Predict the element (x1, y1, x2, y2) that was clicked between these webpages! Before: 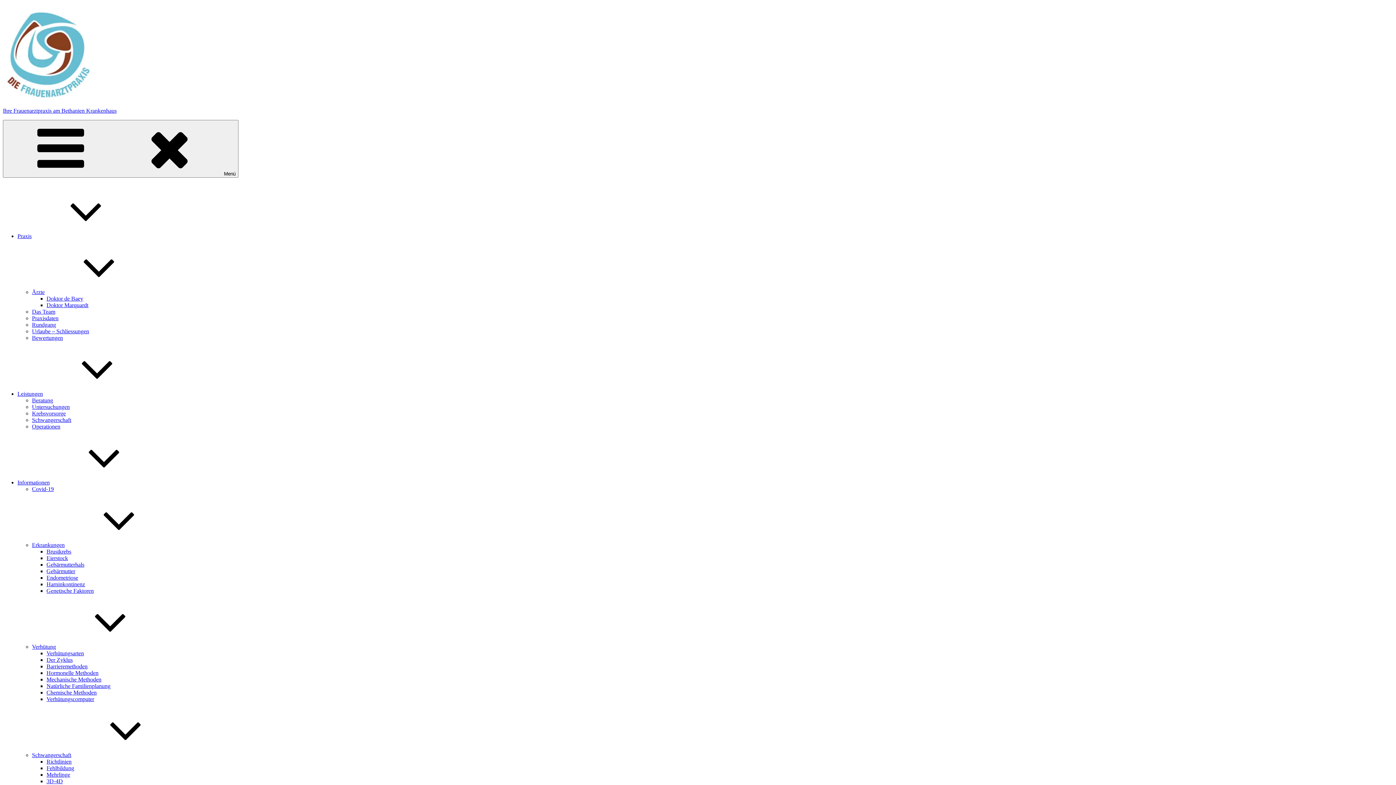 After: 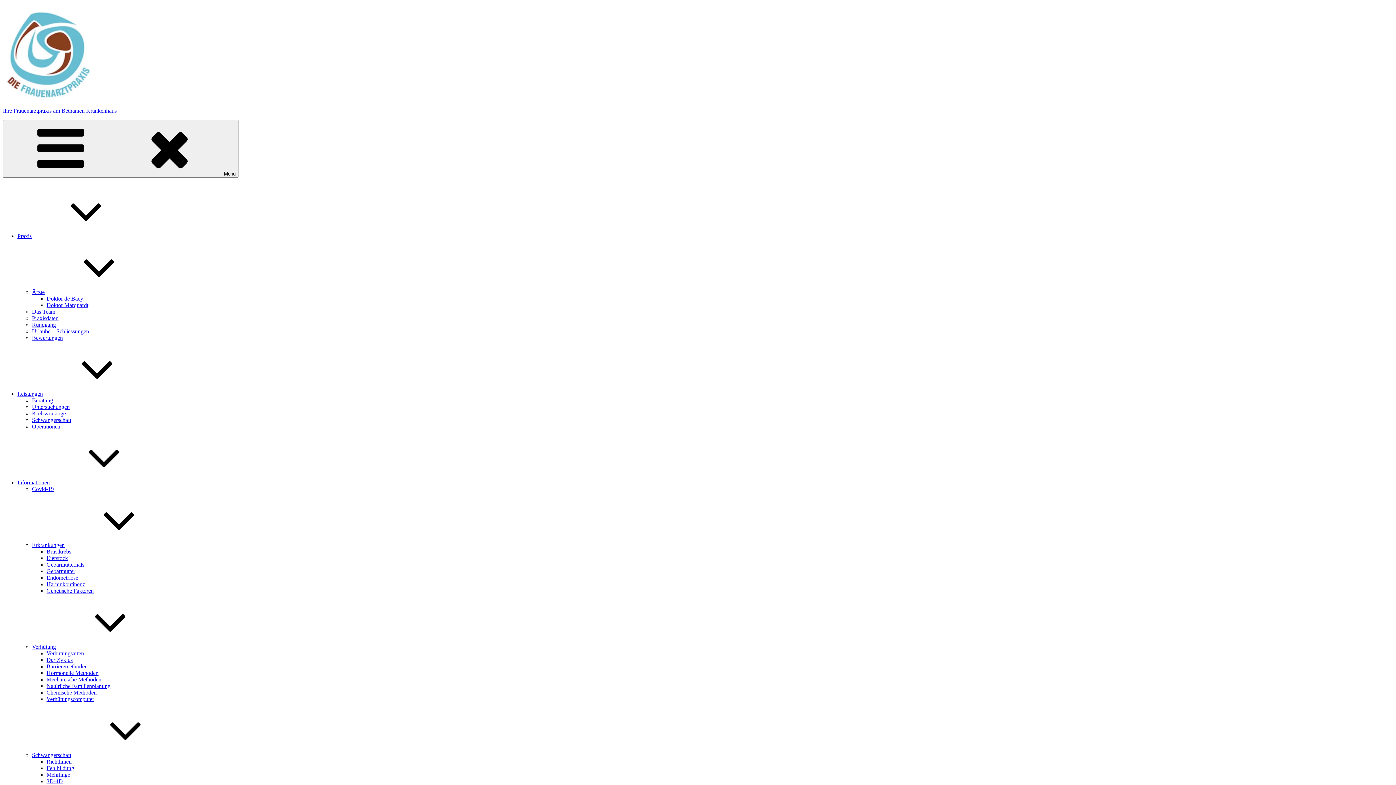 Action: bbox: (32, 315, 58, 321) label: Praxisdaten